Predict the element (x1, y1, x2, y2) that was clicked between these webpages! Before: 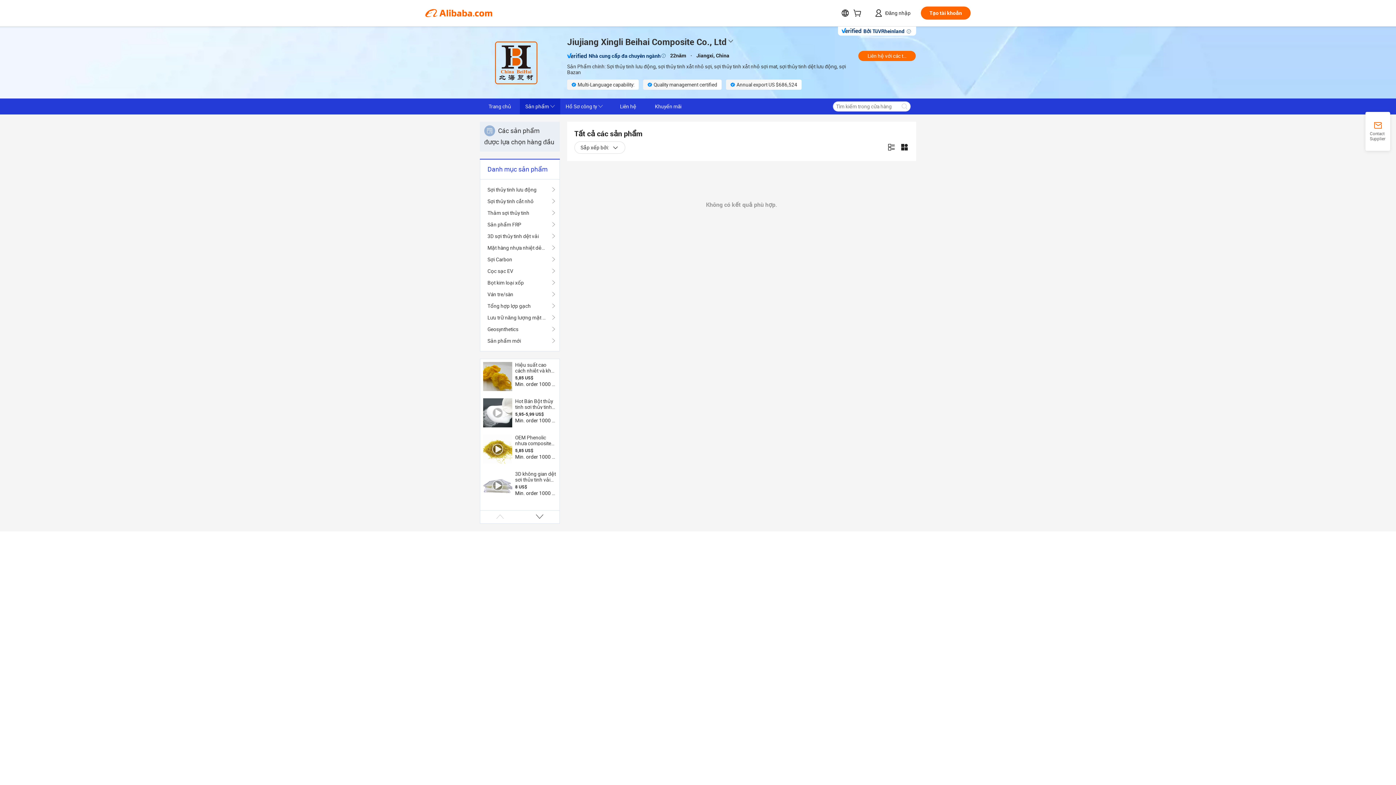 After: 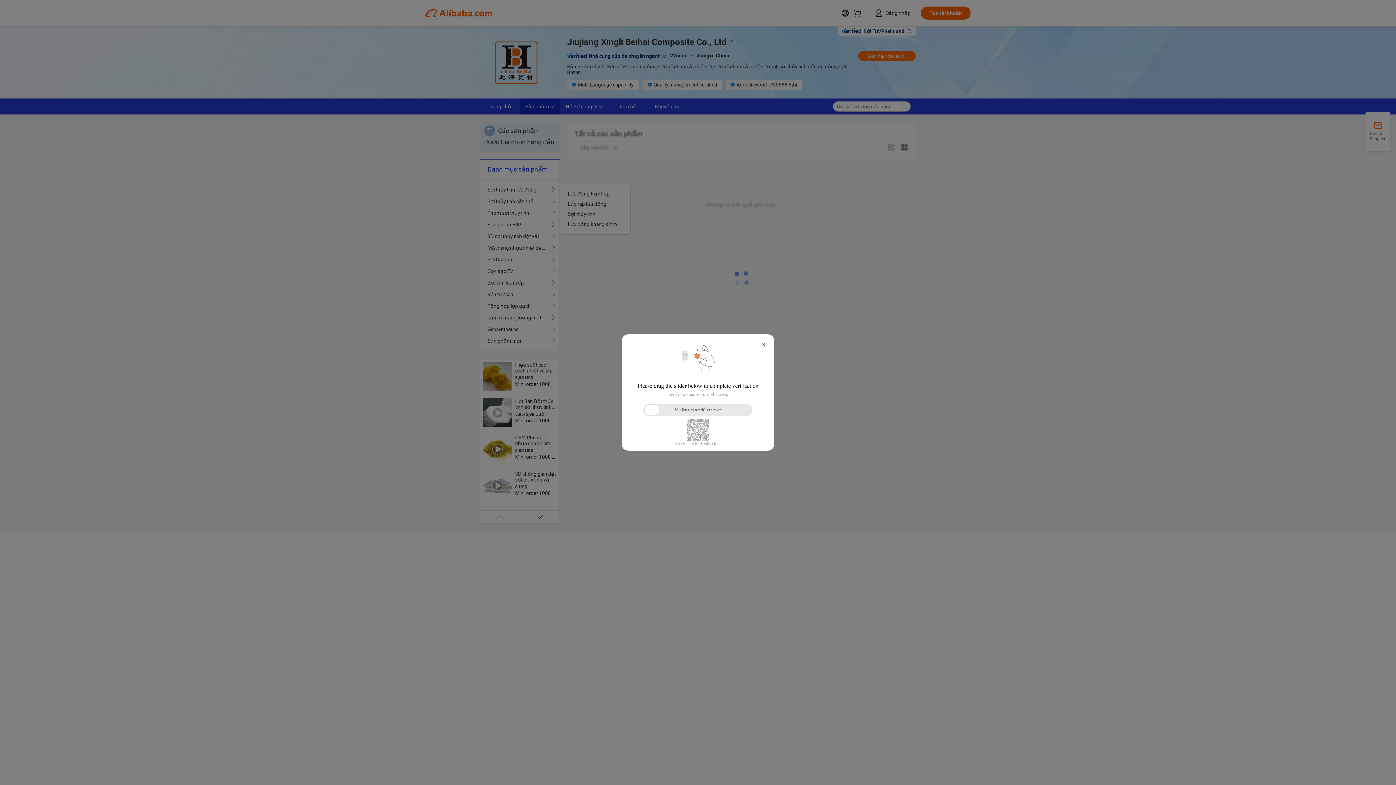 Action: bbox: (487, 184, 552, 195) label: Sợi thủy tinh lưu động